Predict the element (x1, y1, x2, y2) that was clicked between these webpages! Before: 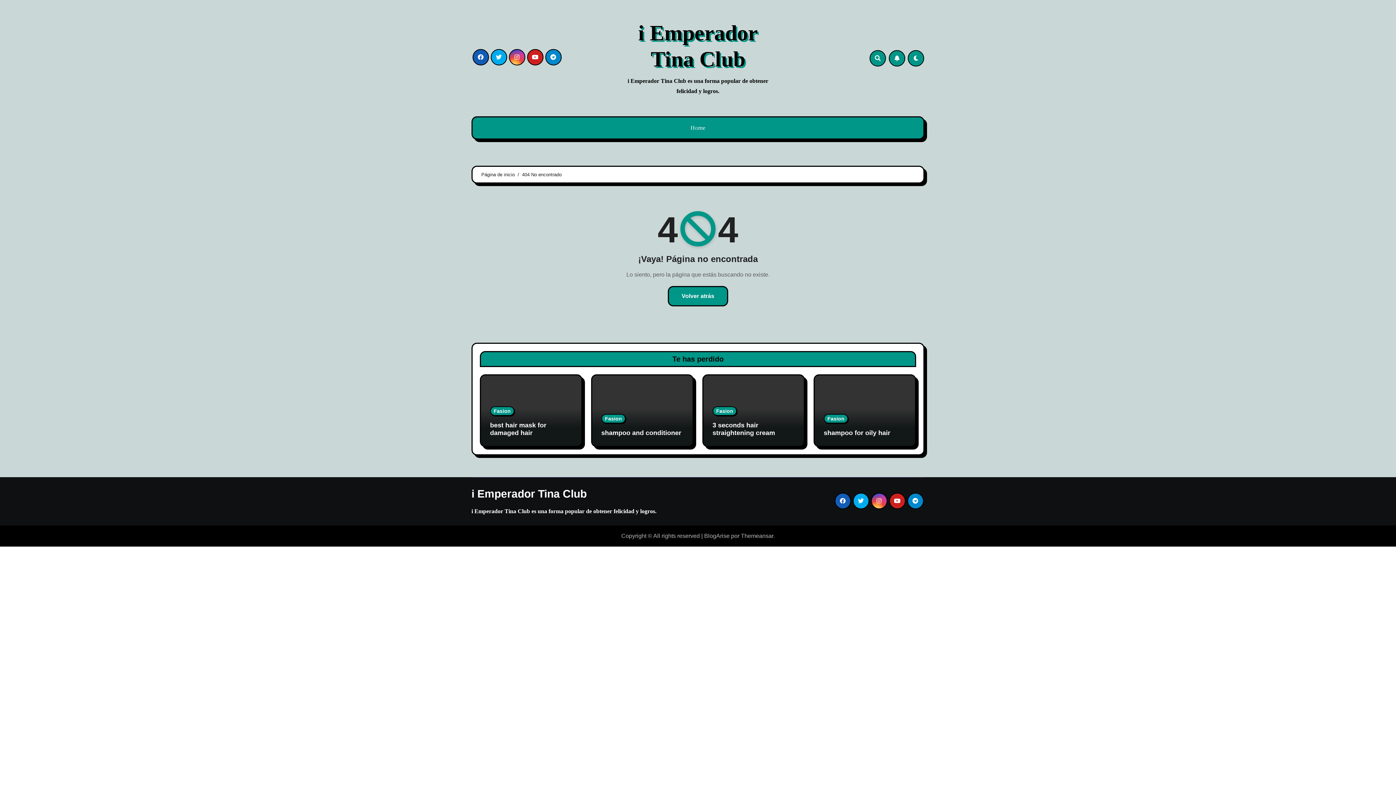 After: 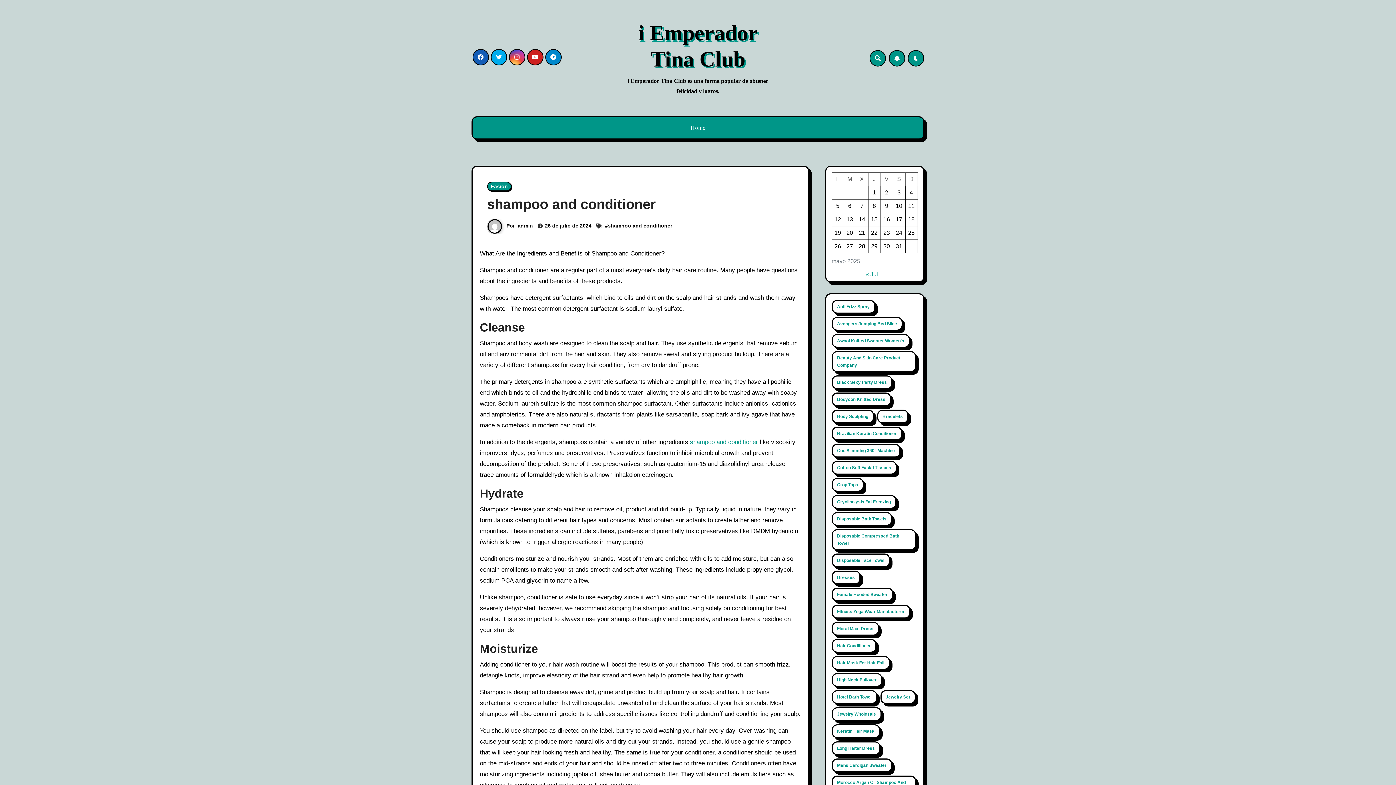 Action: bbox: (601, 429, 681, 436) label: shampoo and conditioner